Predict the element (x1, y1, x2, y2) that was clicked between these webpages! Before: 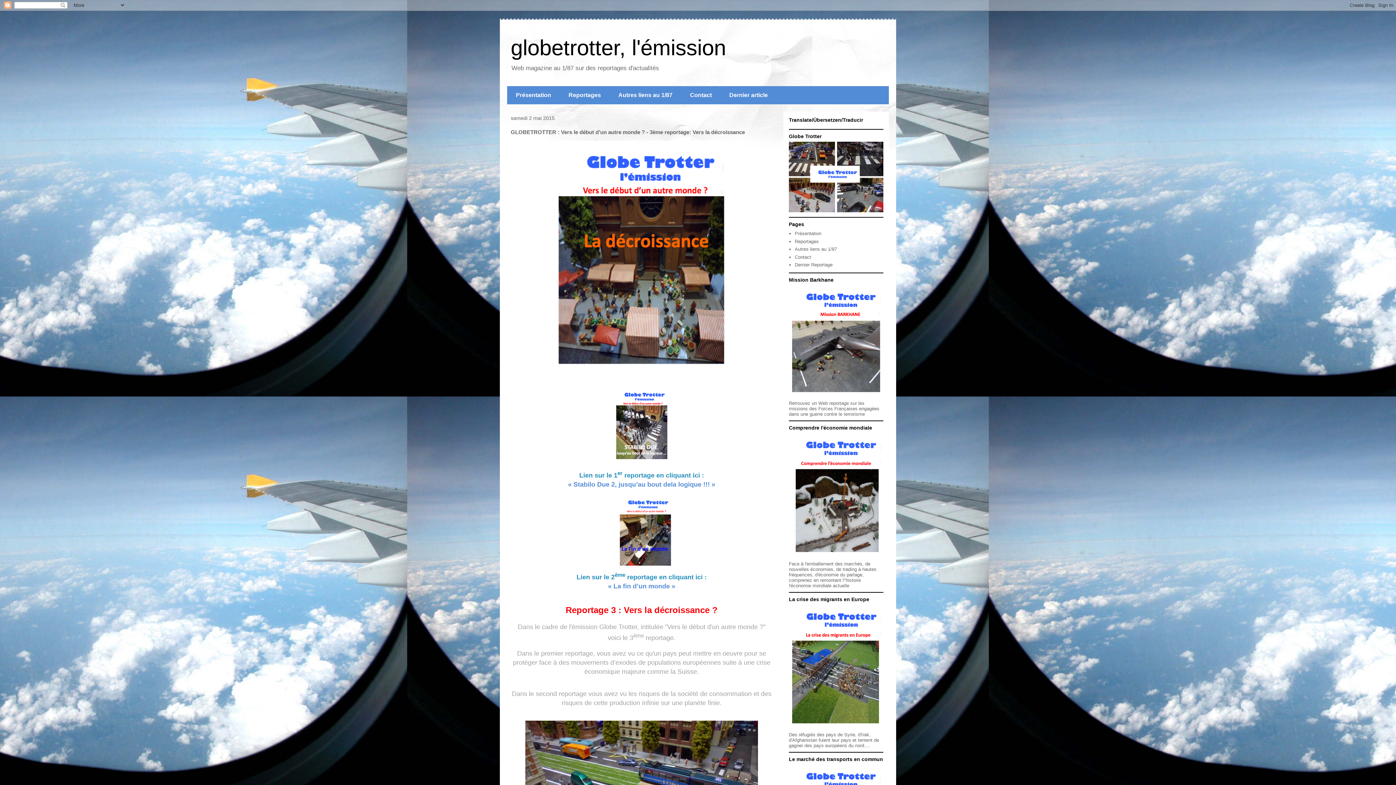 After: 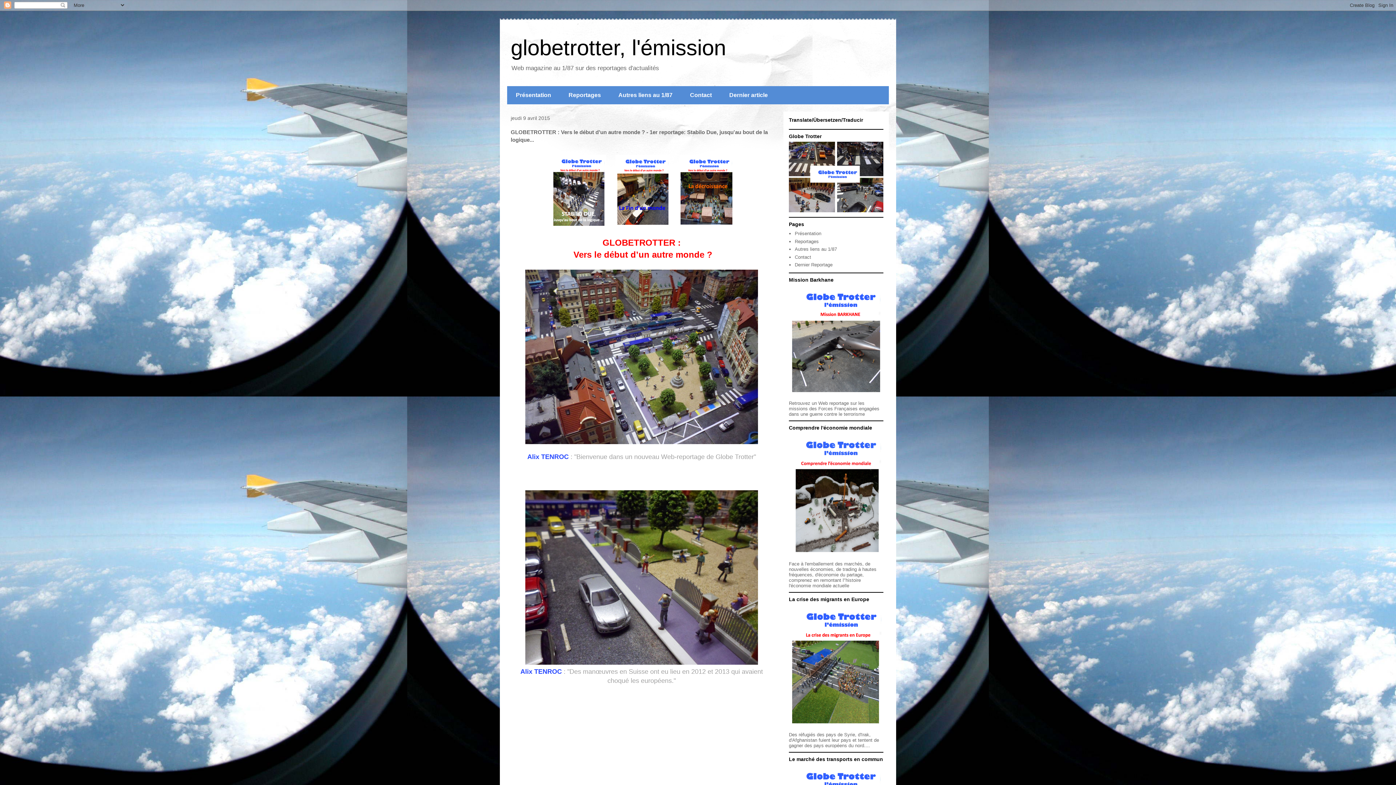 Action: label: Lien sur le 1er reportage en cliquant ici : bbox: (579, 472, 704, 479)